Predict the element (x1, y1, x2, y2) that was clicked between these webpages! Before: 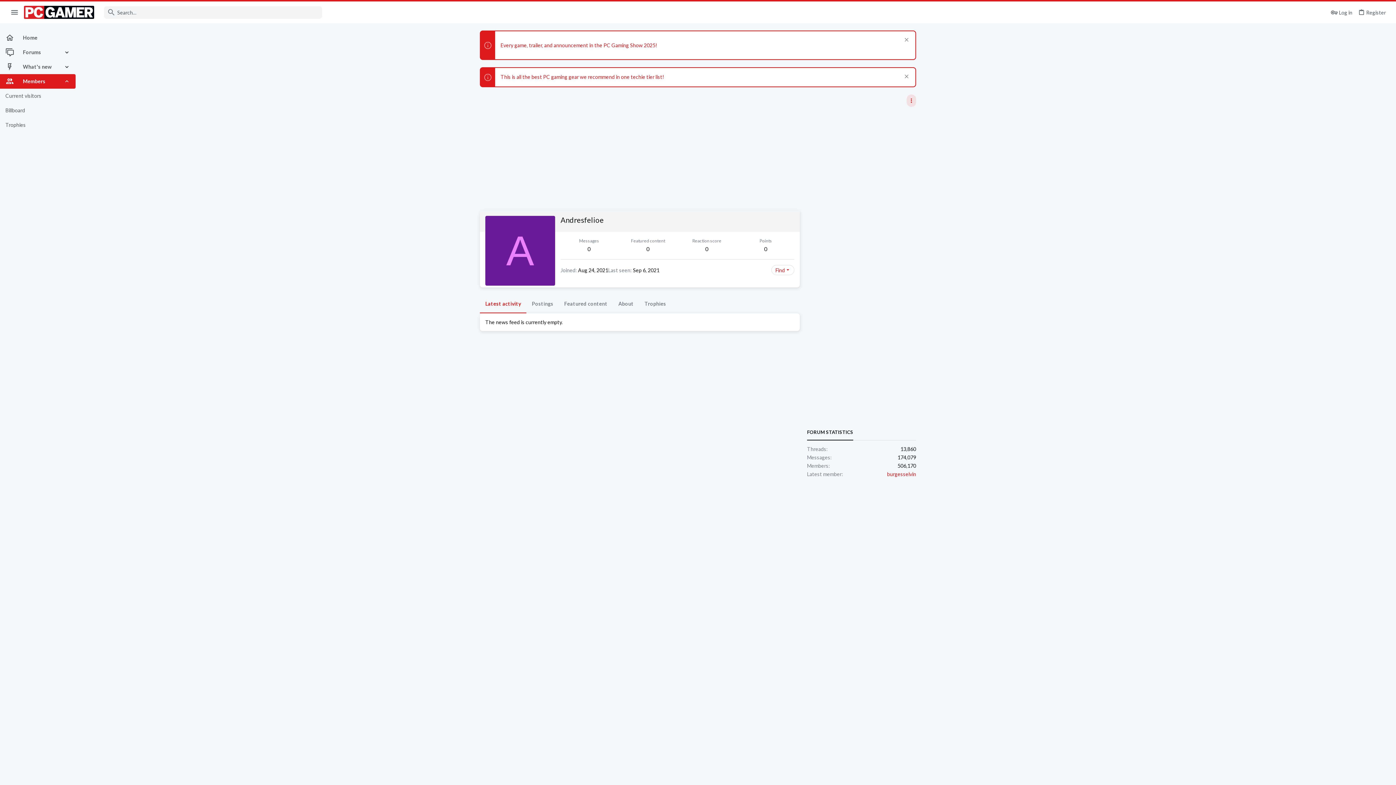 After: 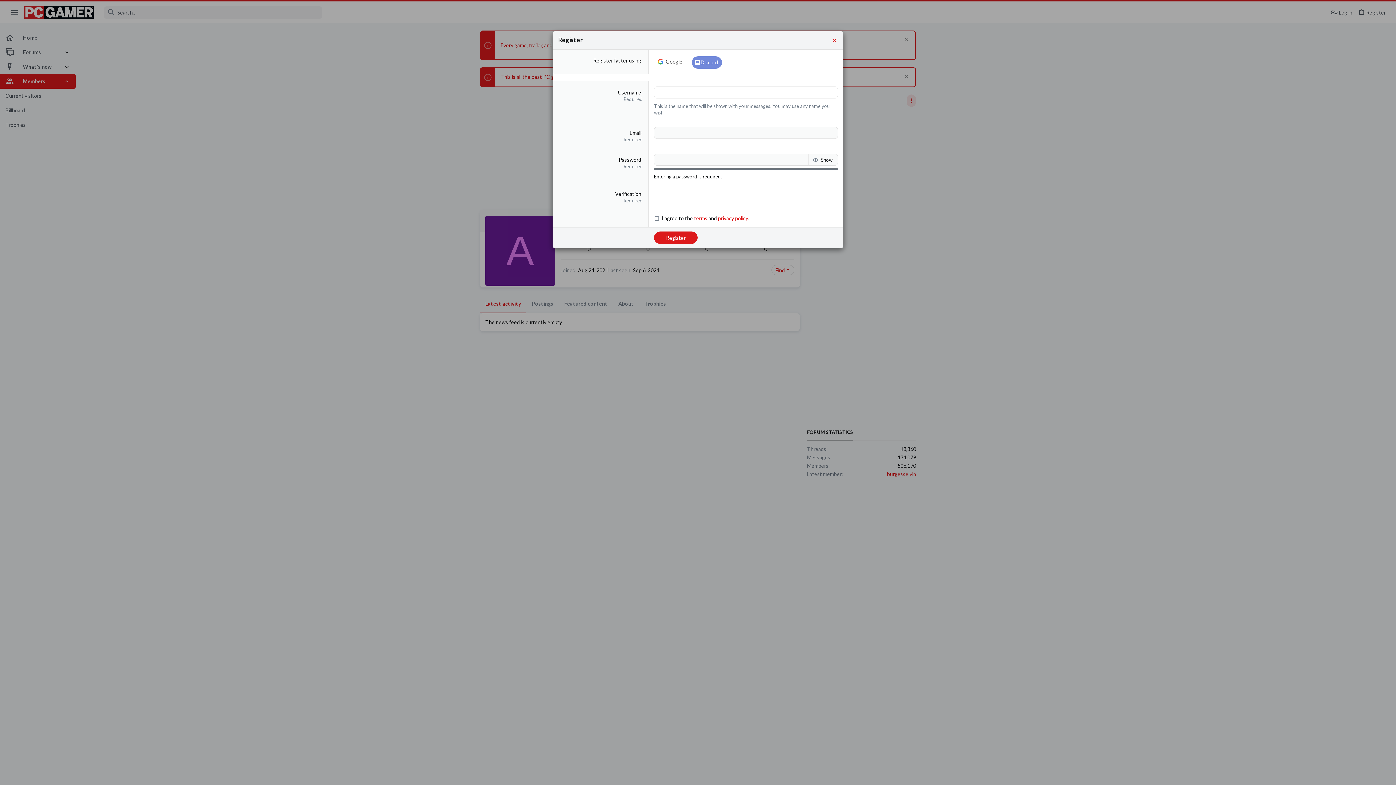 Action: bbox: (1355, 4, 1389, 19) label: Register